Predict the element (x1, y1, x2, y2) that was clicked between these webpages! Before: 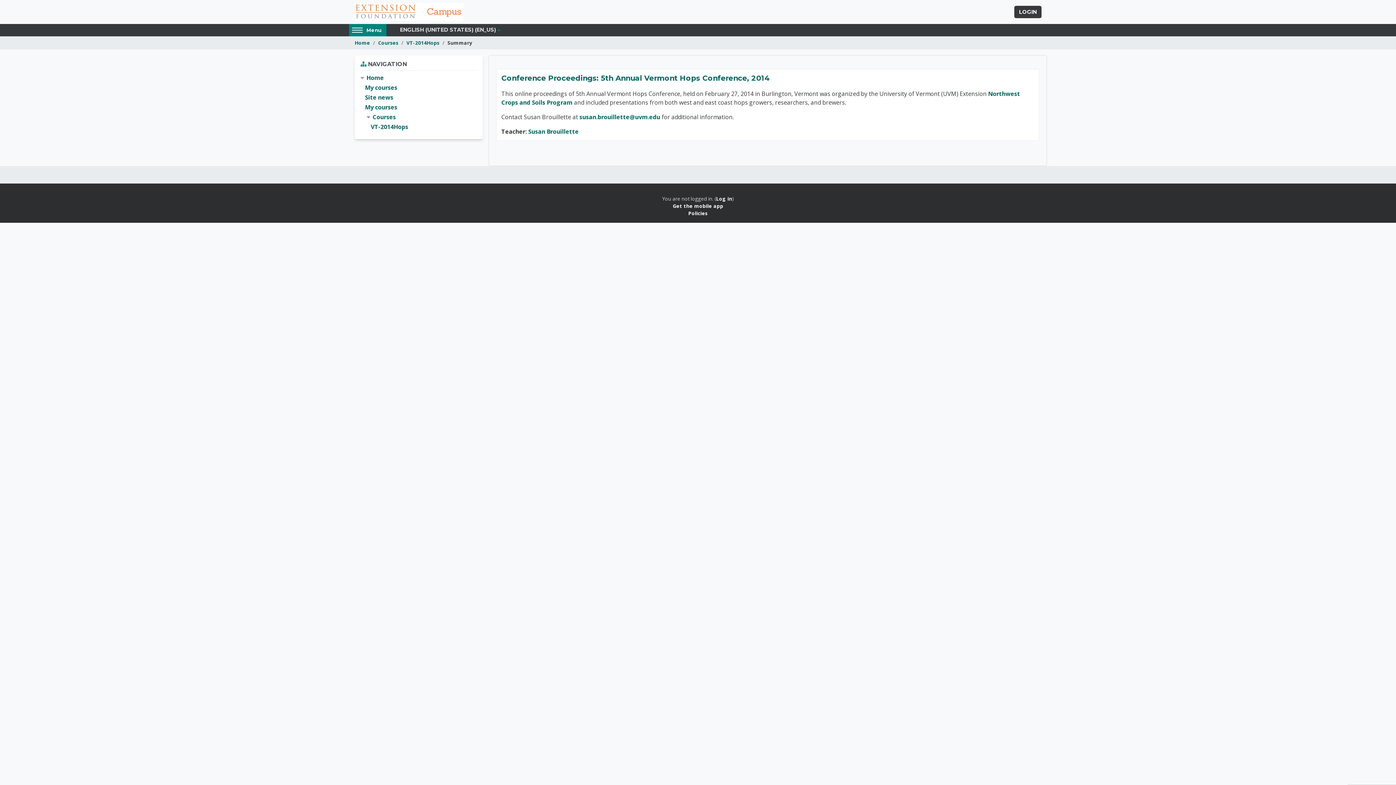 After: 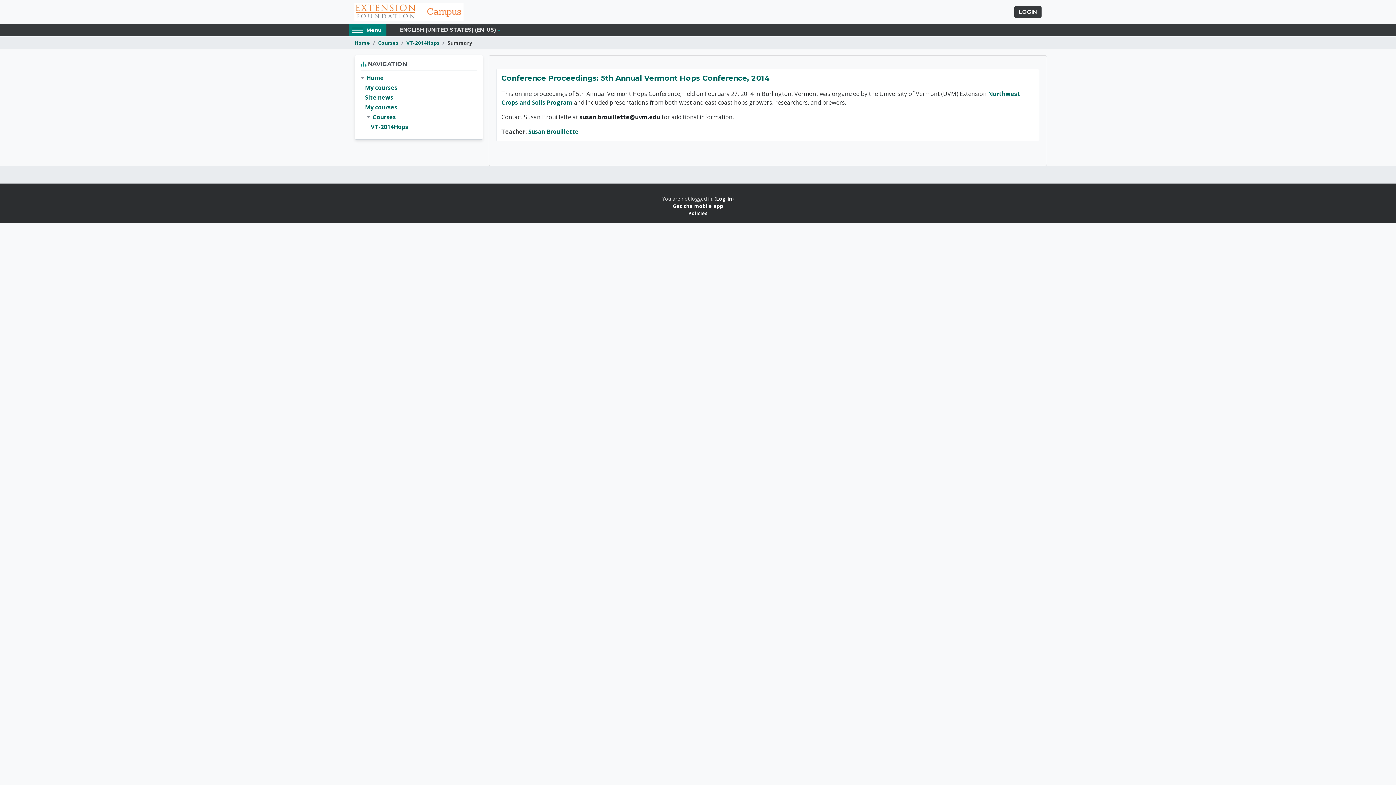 Action: bbox: (579, 112, 660, 120) label: susan.brouillette@uvm.edu